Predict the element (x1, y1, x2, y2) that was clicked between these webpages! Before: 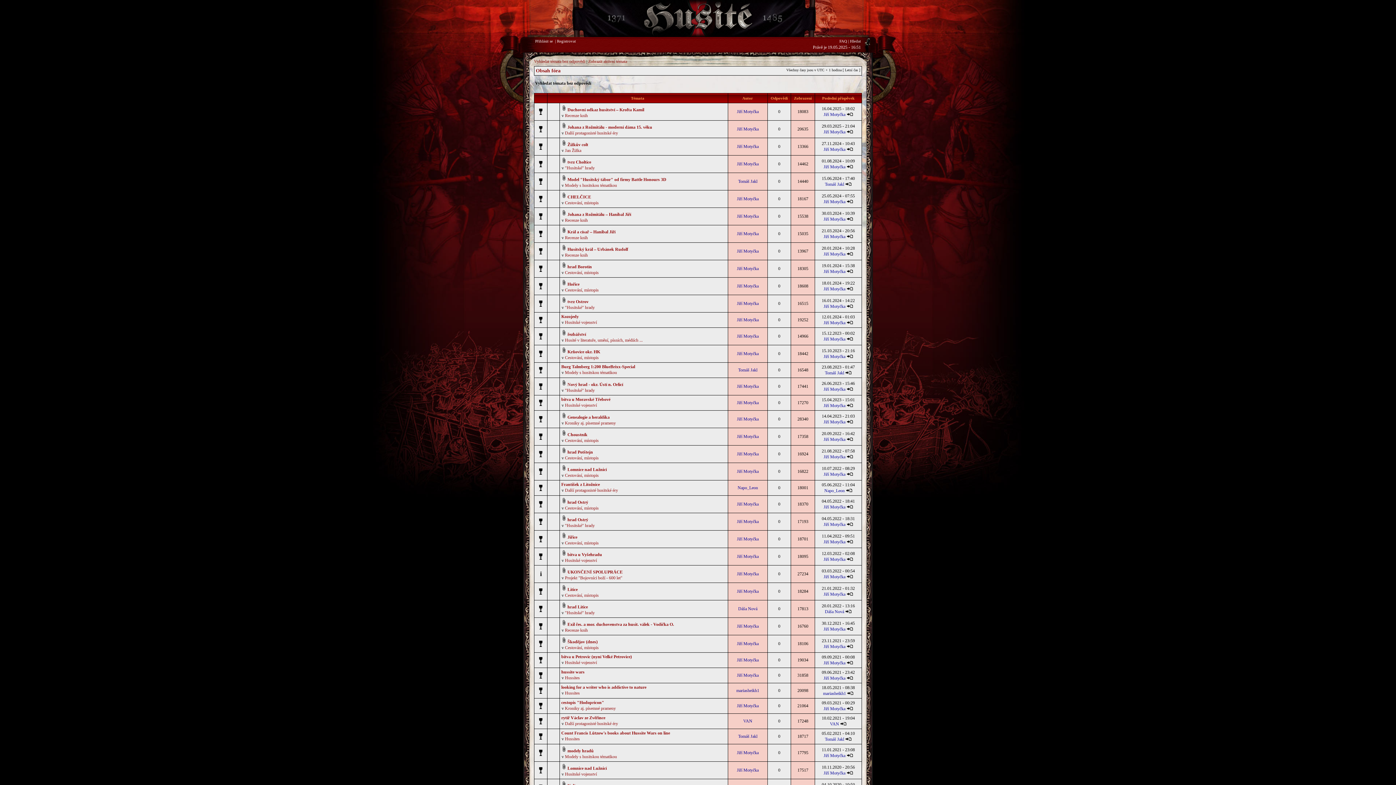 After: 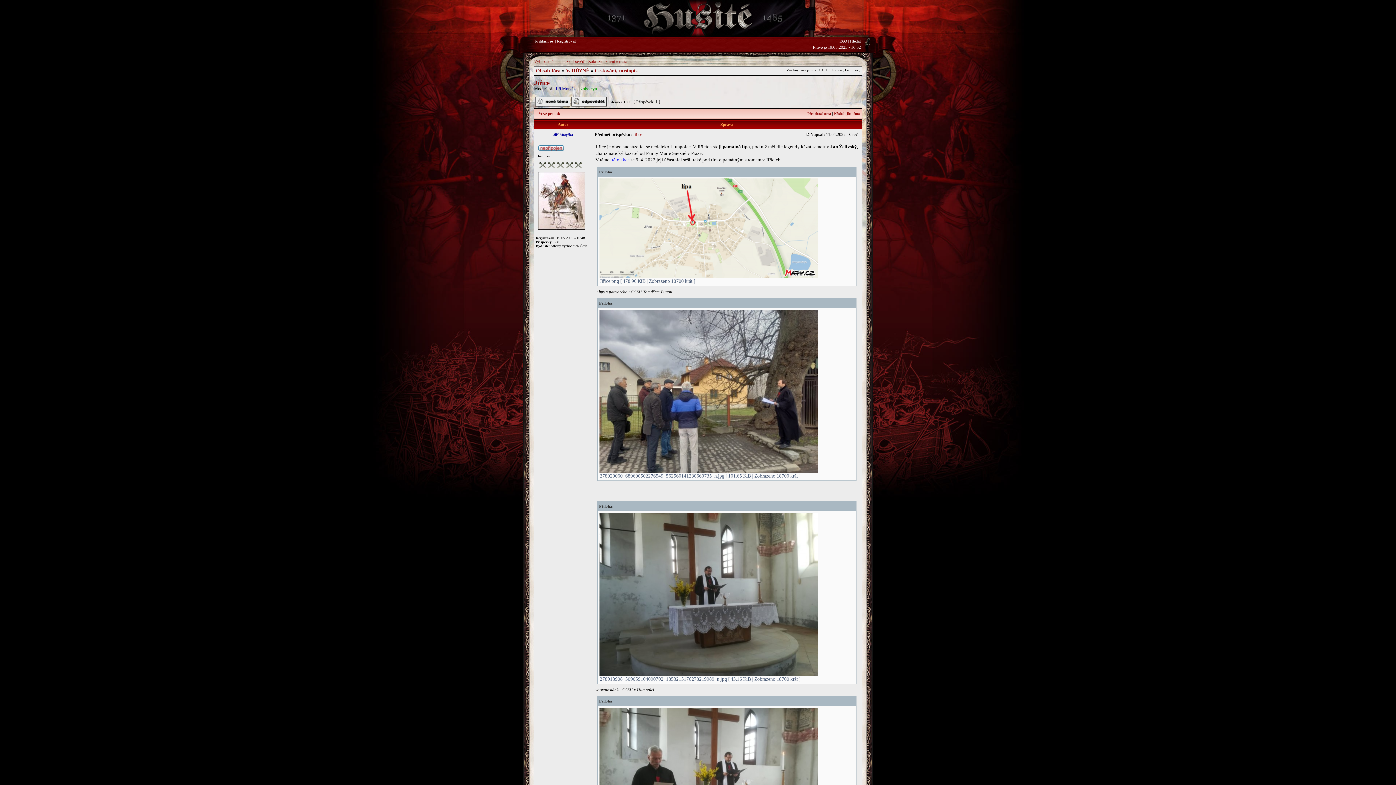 Action: bbox: (567, 534, 577, 540) label: Jiřice